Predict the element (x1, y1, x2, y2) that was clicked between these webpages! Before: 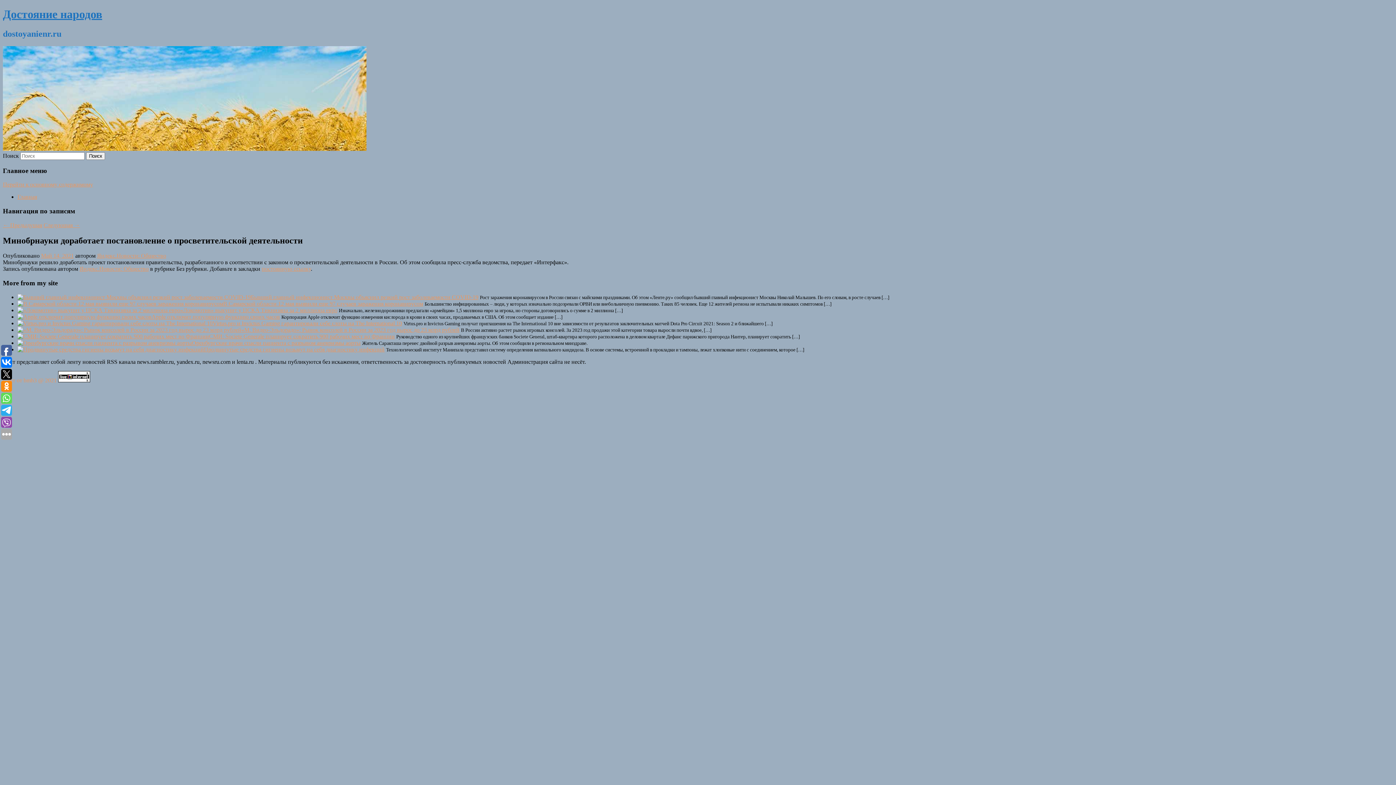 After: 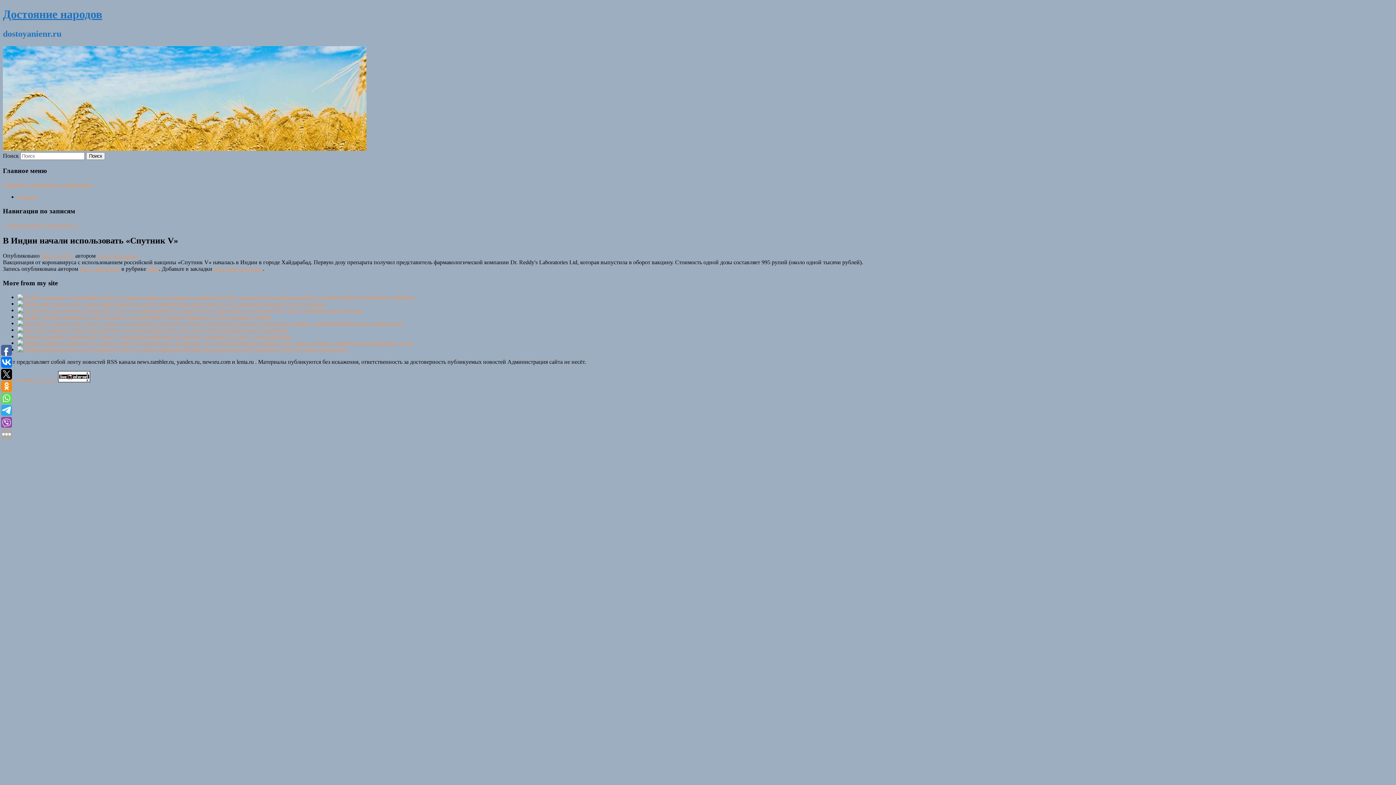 Action: bbox: (43, 222, 80, 228) label: Следующая →